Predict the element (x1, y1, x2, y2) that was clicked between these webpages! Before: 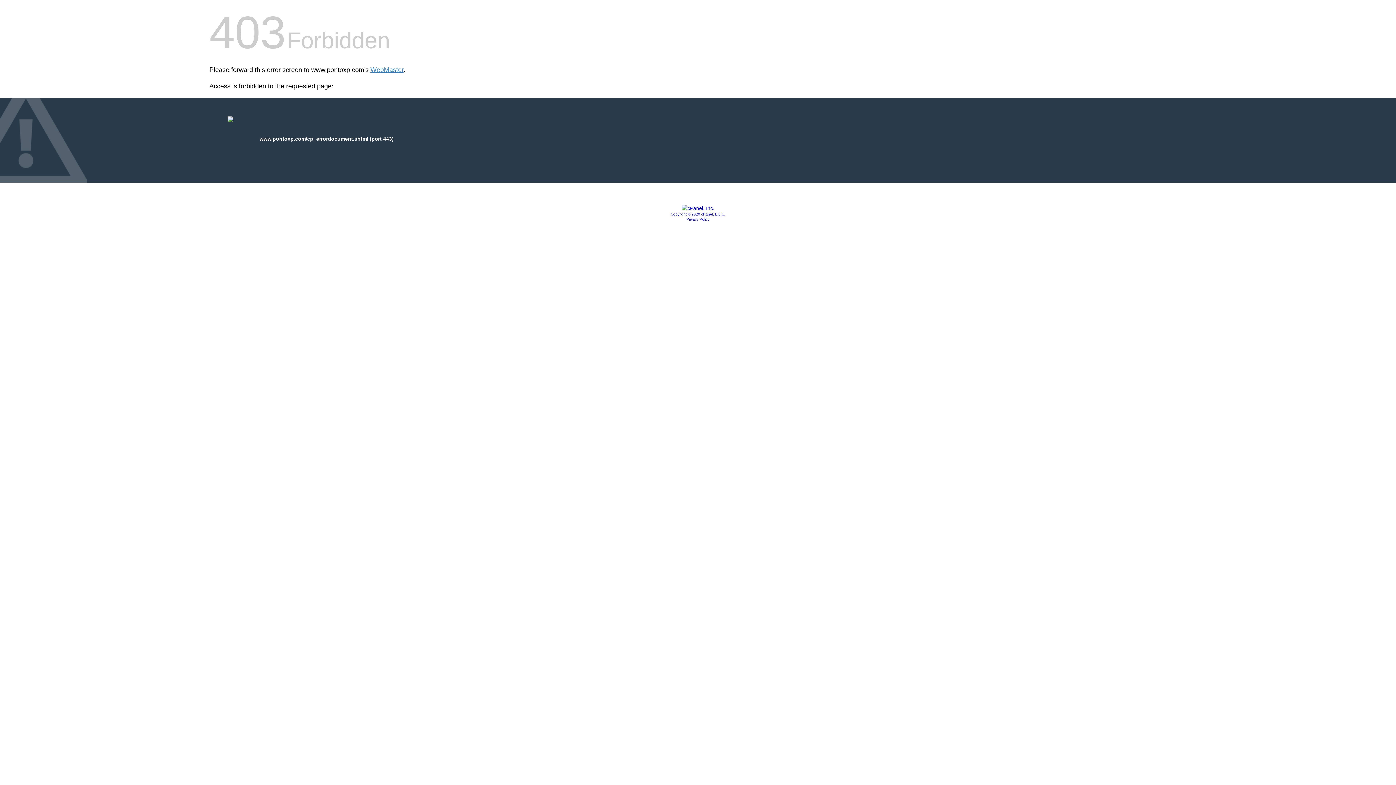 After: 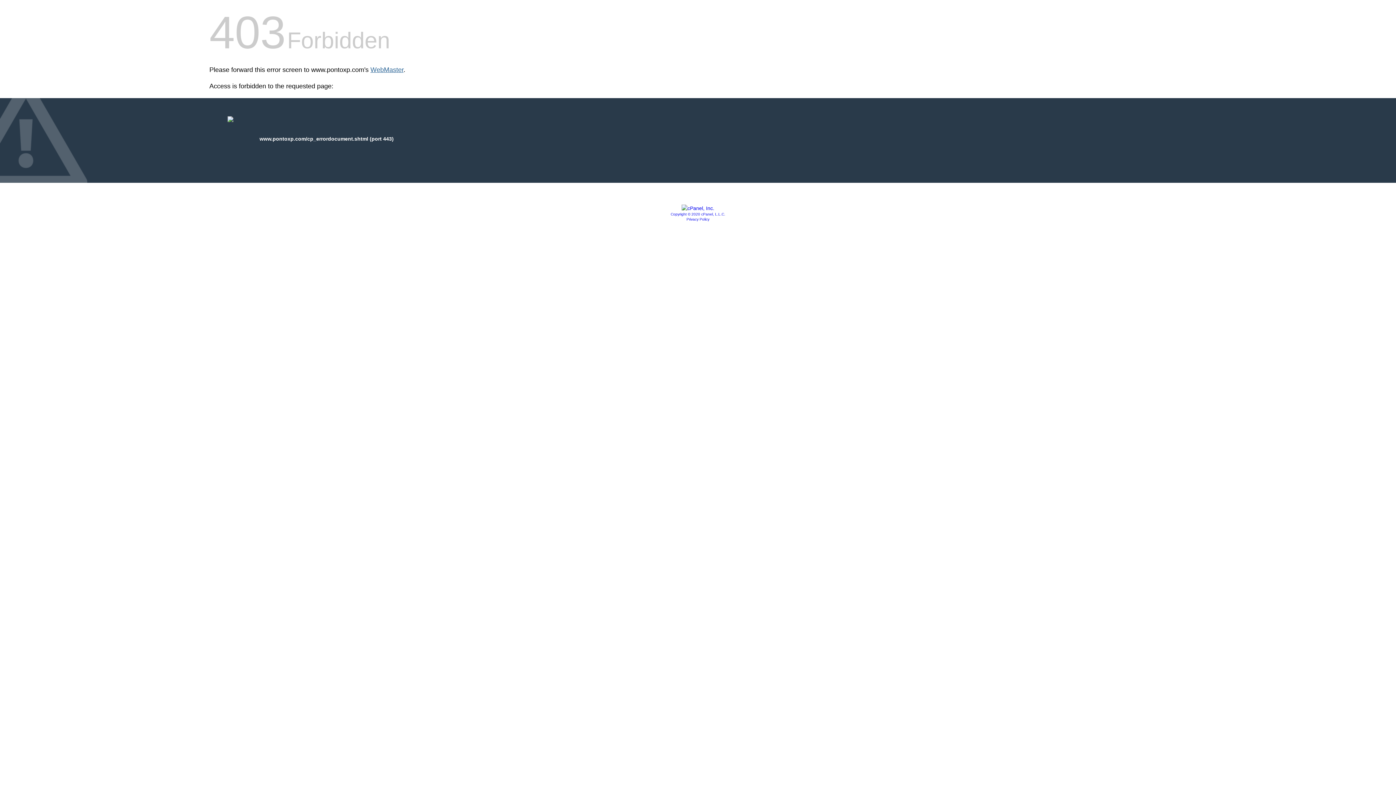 Action: bbox: (370, 66, 403, 73) label: WebMaster